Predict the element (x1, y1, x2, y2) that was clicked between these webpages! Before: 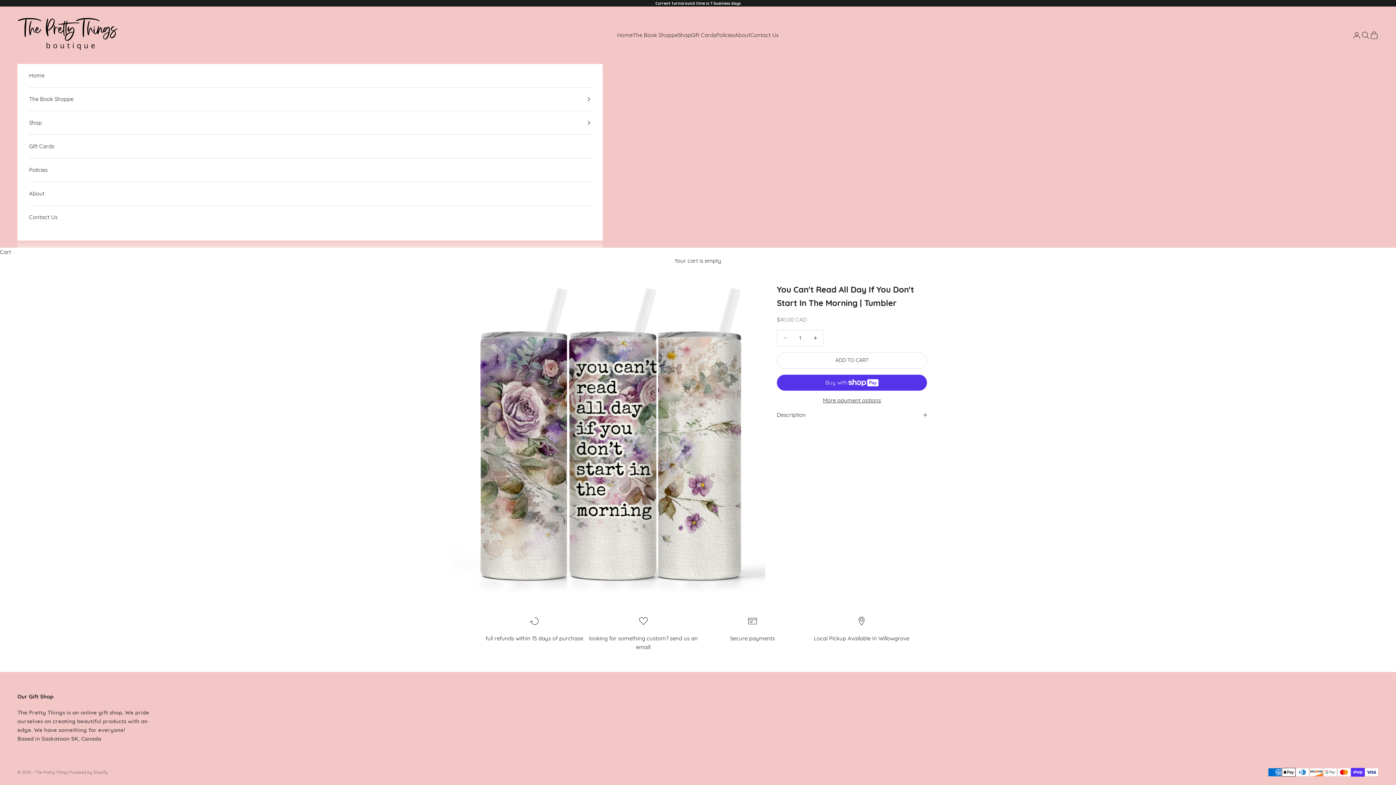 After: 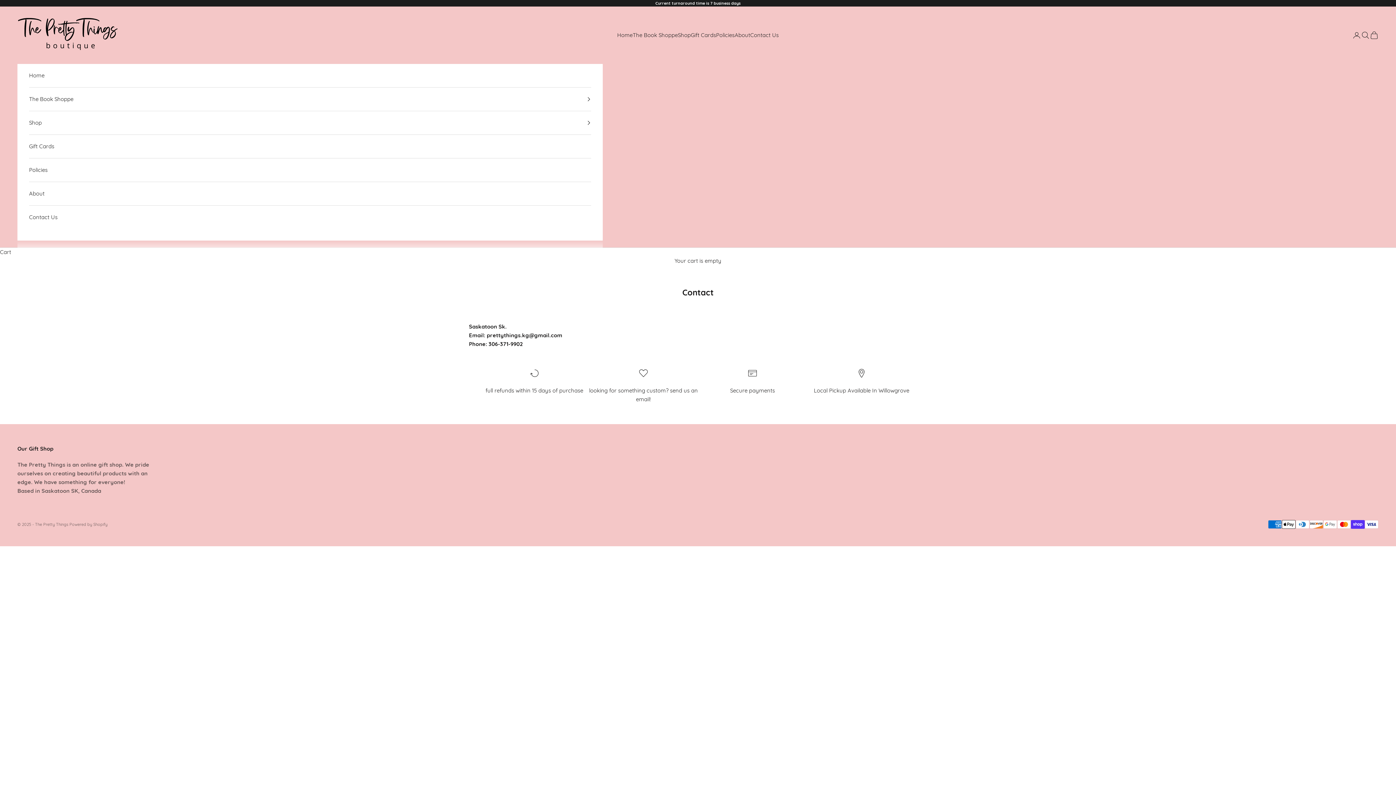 Action: label: Contact Us bbox: (750, 30, 778, 39)